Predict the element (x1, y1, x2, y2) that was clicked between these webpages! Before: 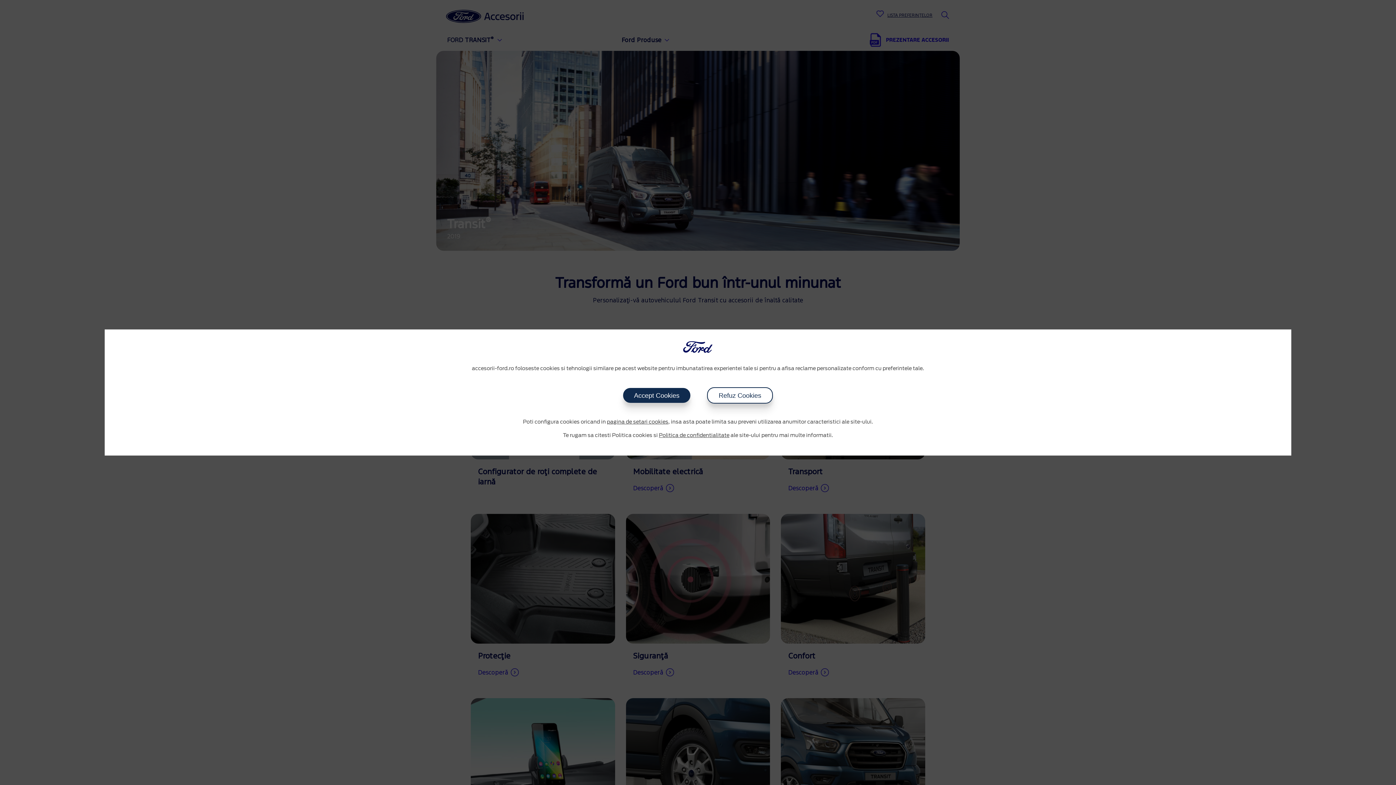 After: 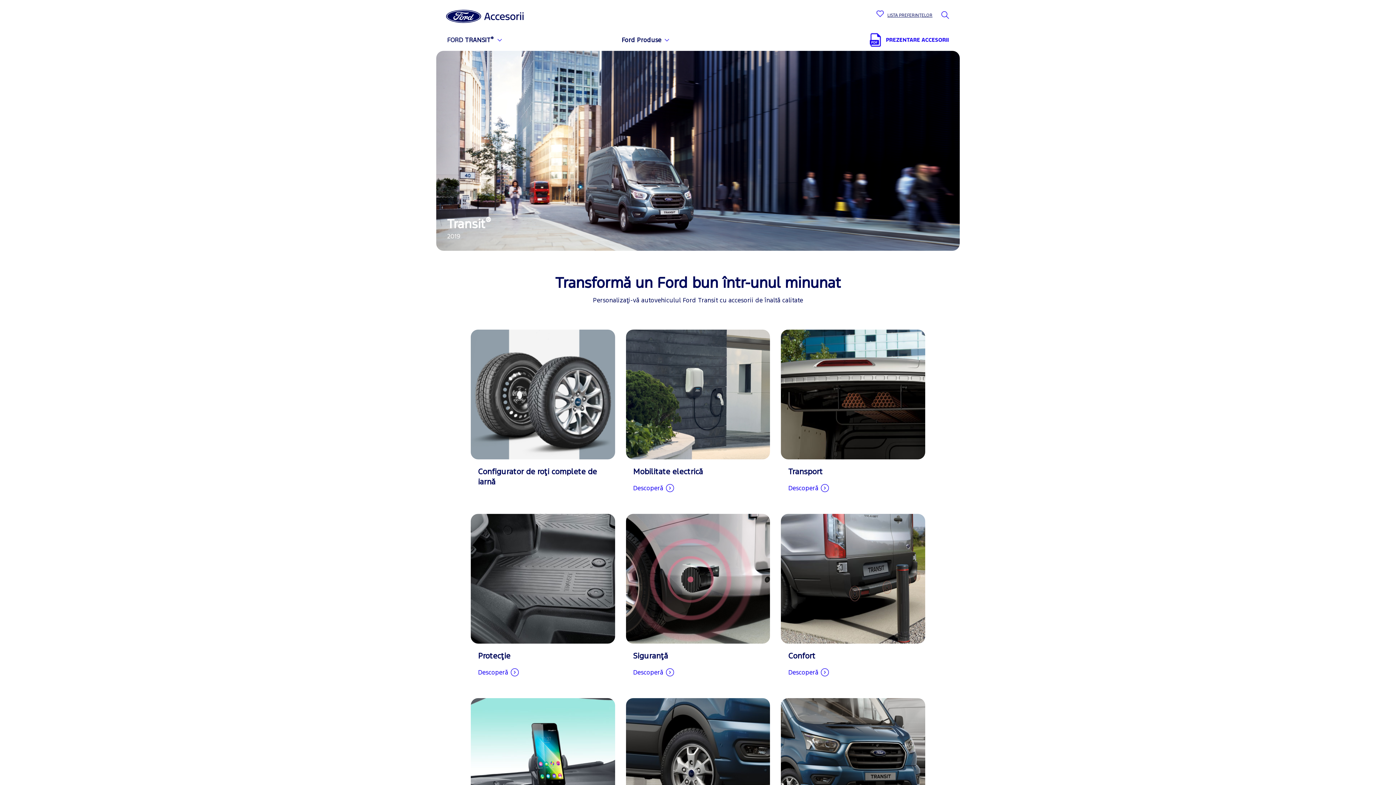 Action: bbox: (623, 388, 690, 403) label: Accept Cookies